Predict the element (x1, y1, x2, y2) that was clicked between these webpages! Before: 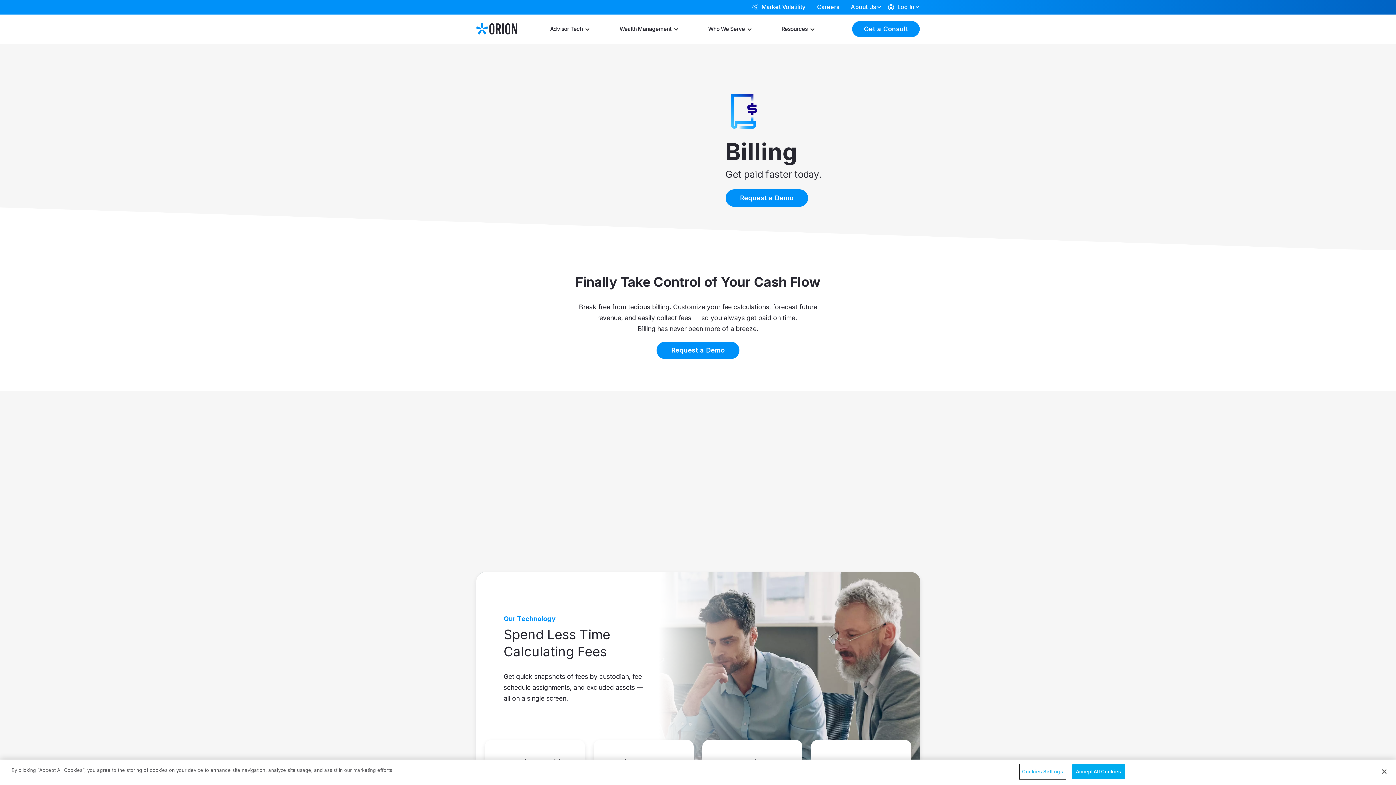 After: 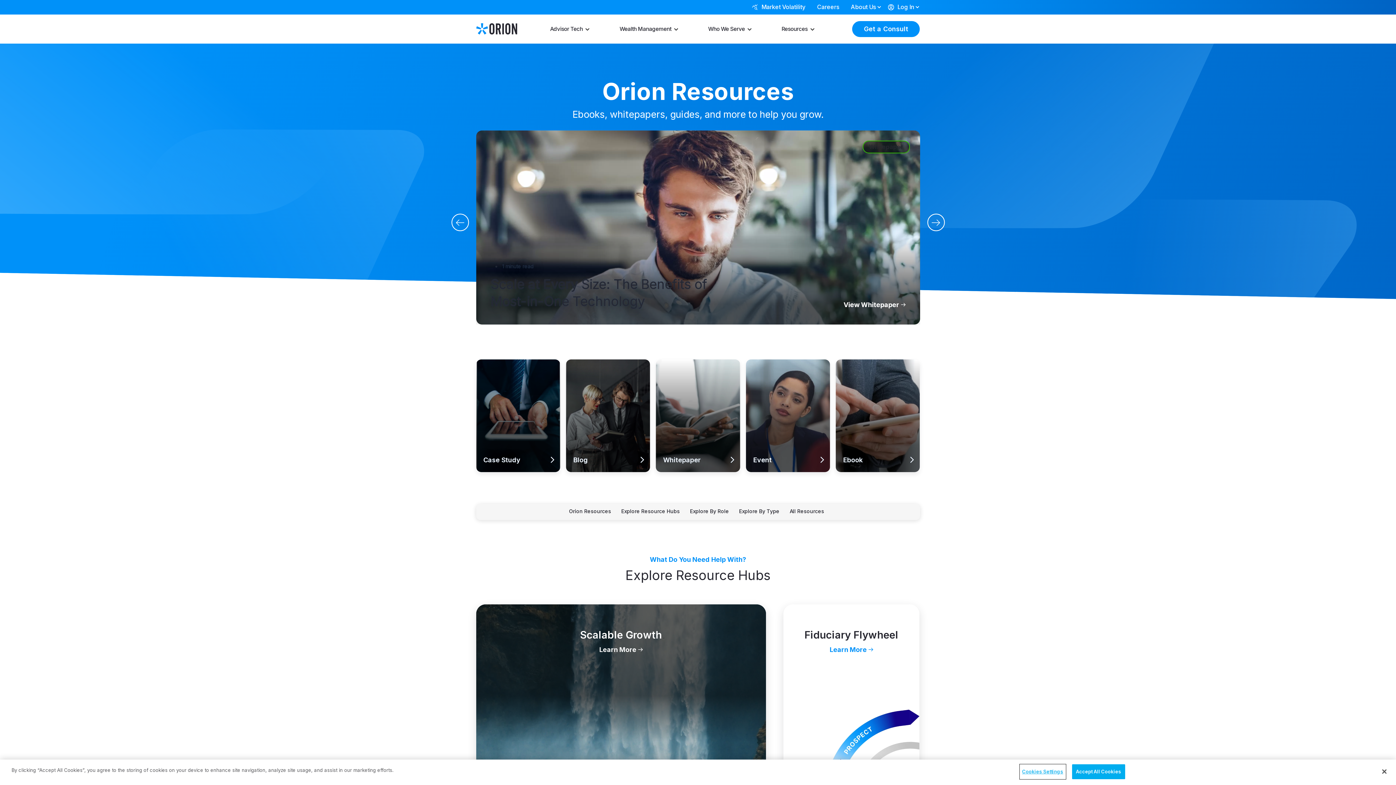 Action: label: Resources bbox: (781, 24, 819, 33)